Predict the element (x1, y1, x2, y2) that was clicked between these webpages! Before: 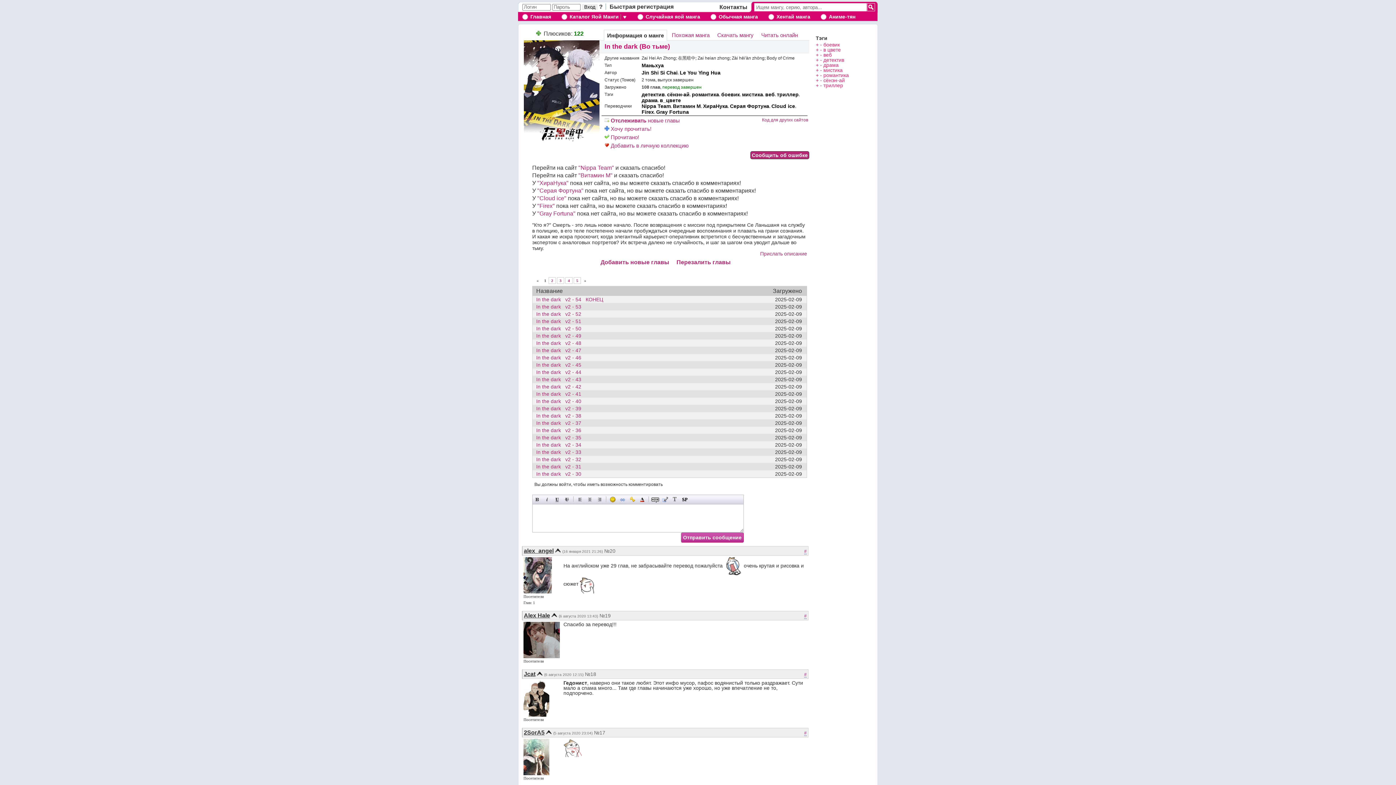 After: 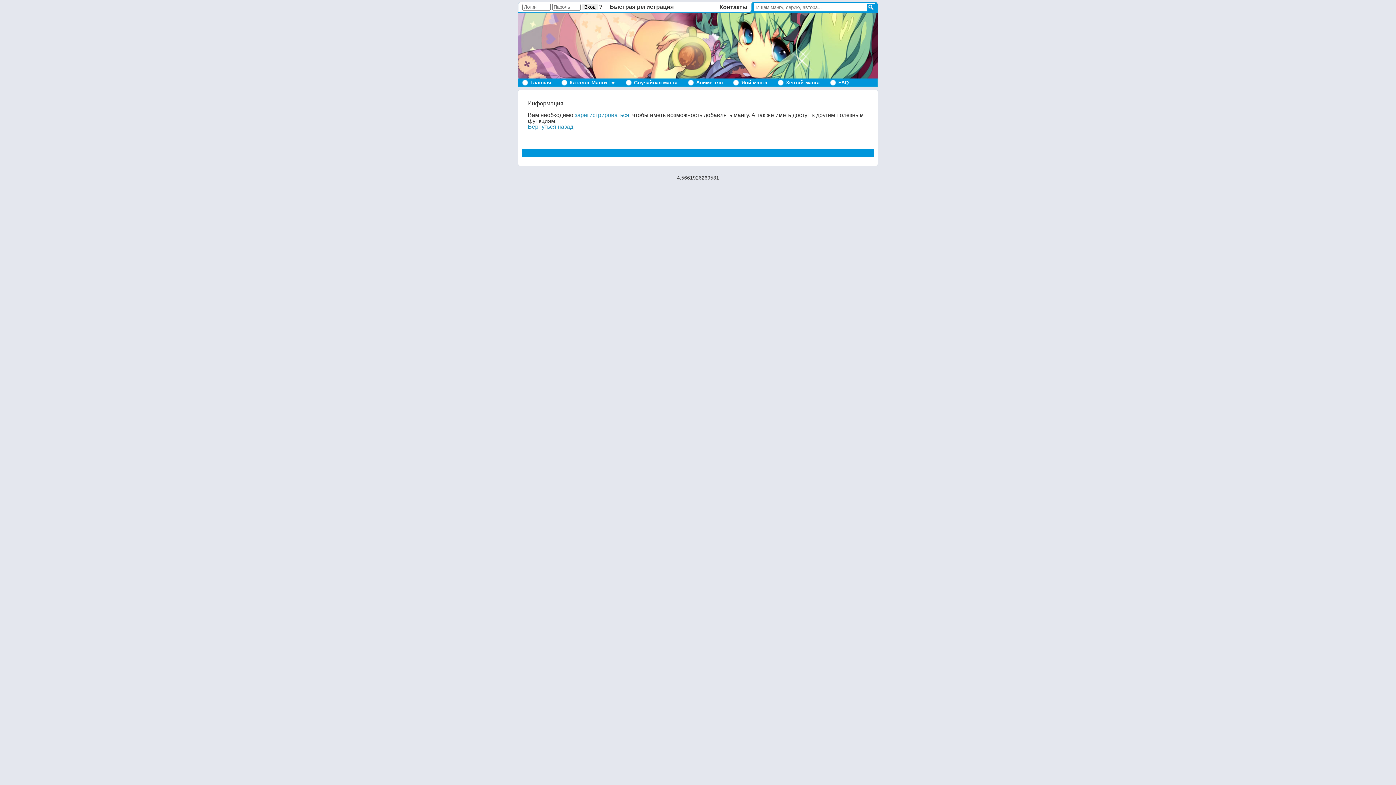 Action: bbox: (676, 259, 730, 265) label: Перезалить главы